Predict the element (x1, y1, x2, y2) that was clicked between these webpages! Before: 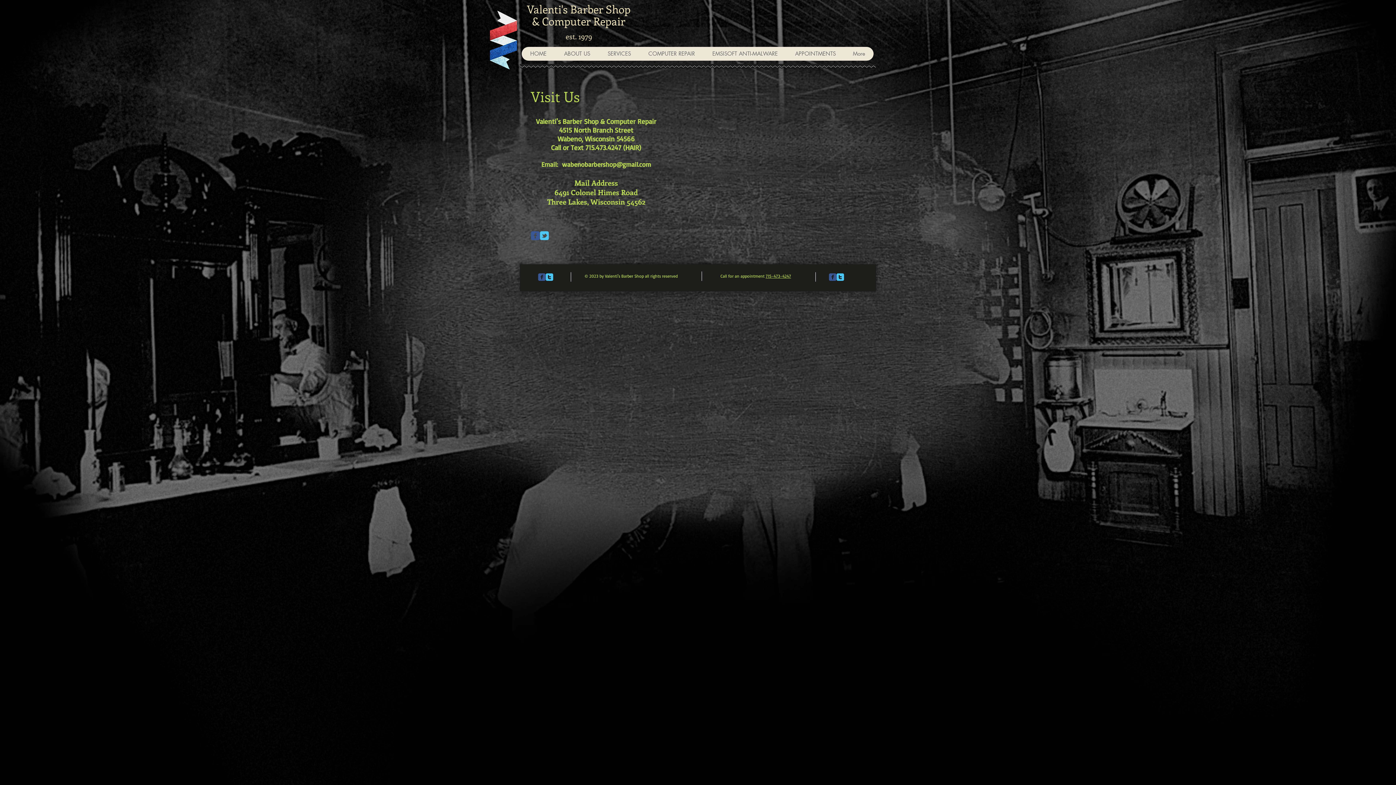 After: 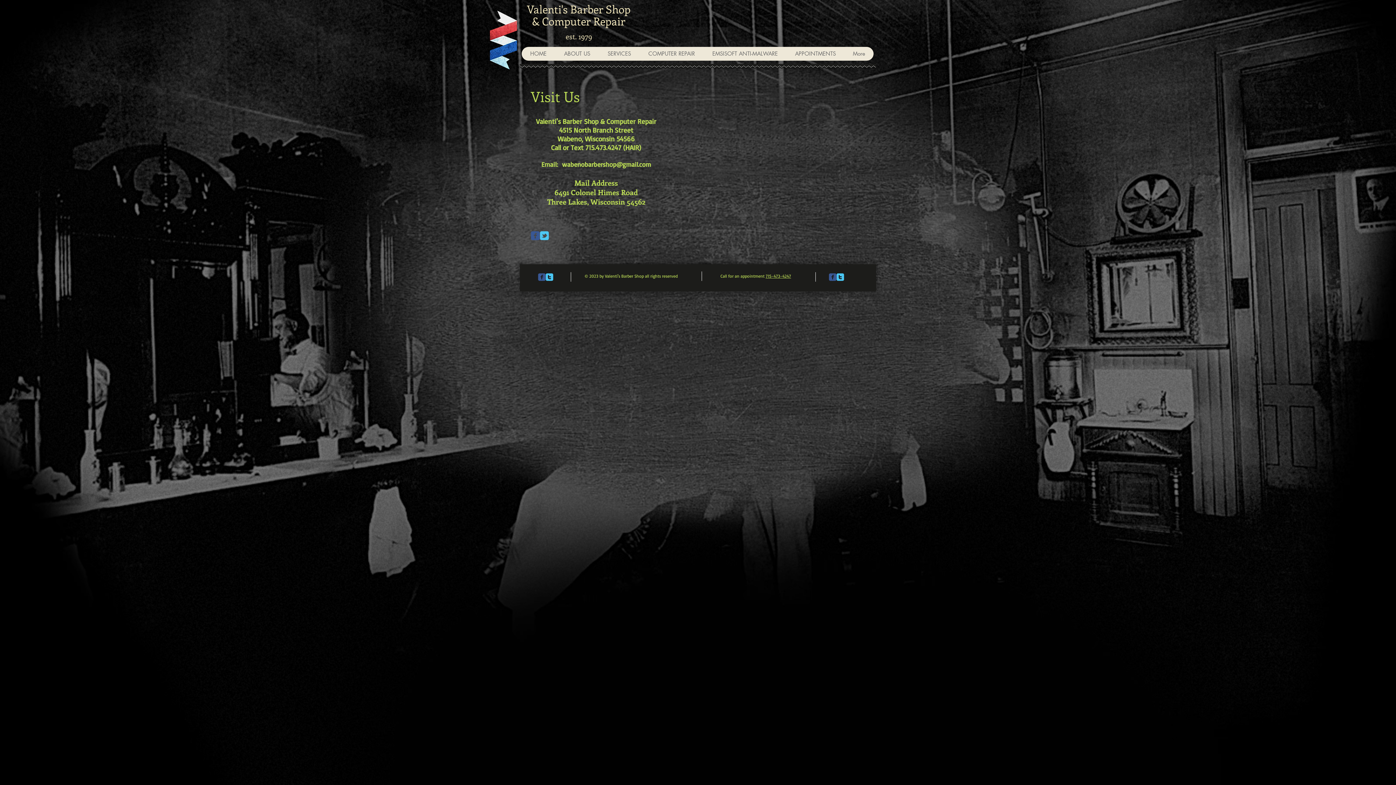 Action: bbox: (540, 231, 549, 240) label: Wix Twitter page